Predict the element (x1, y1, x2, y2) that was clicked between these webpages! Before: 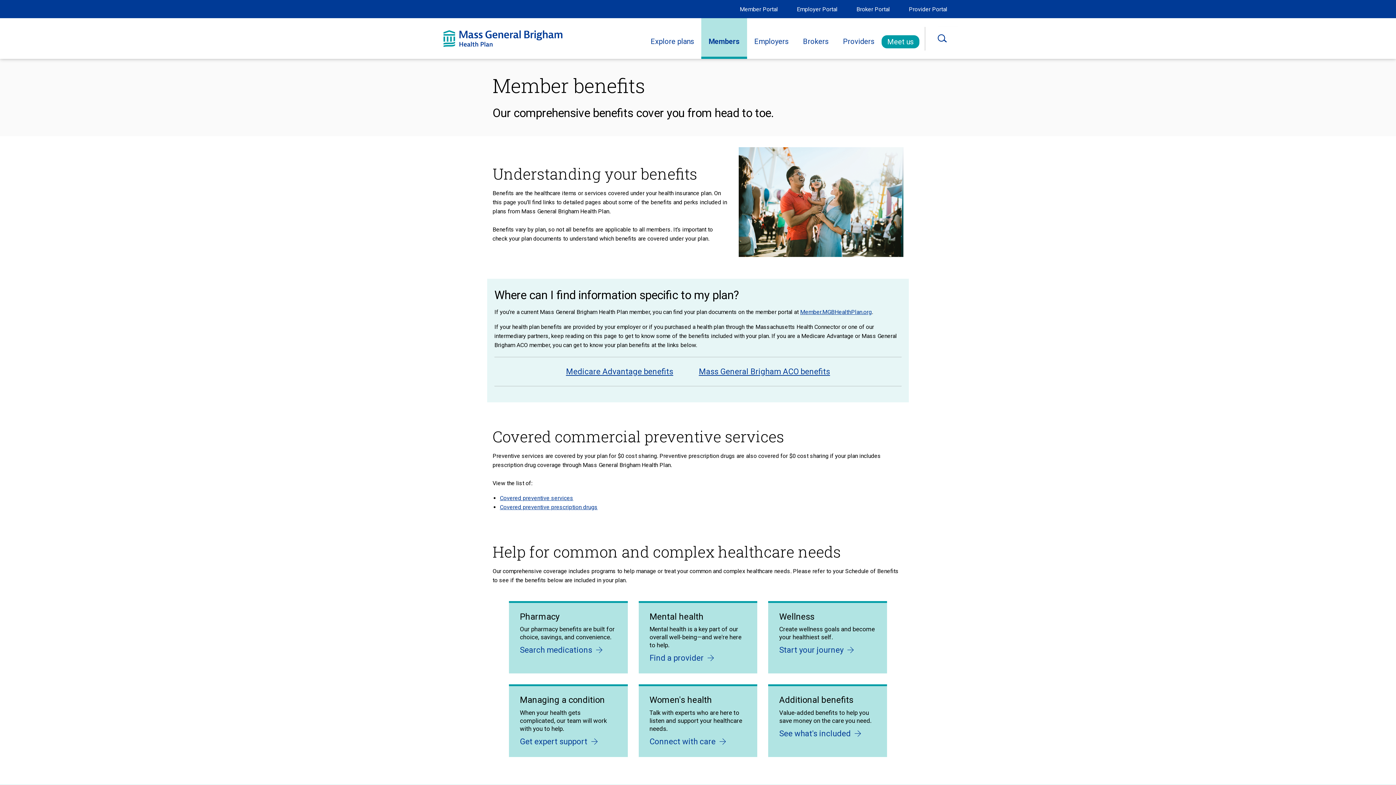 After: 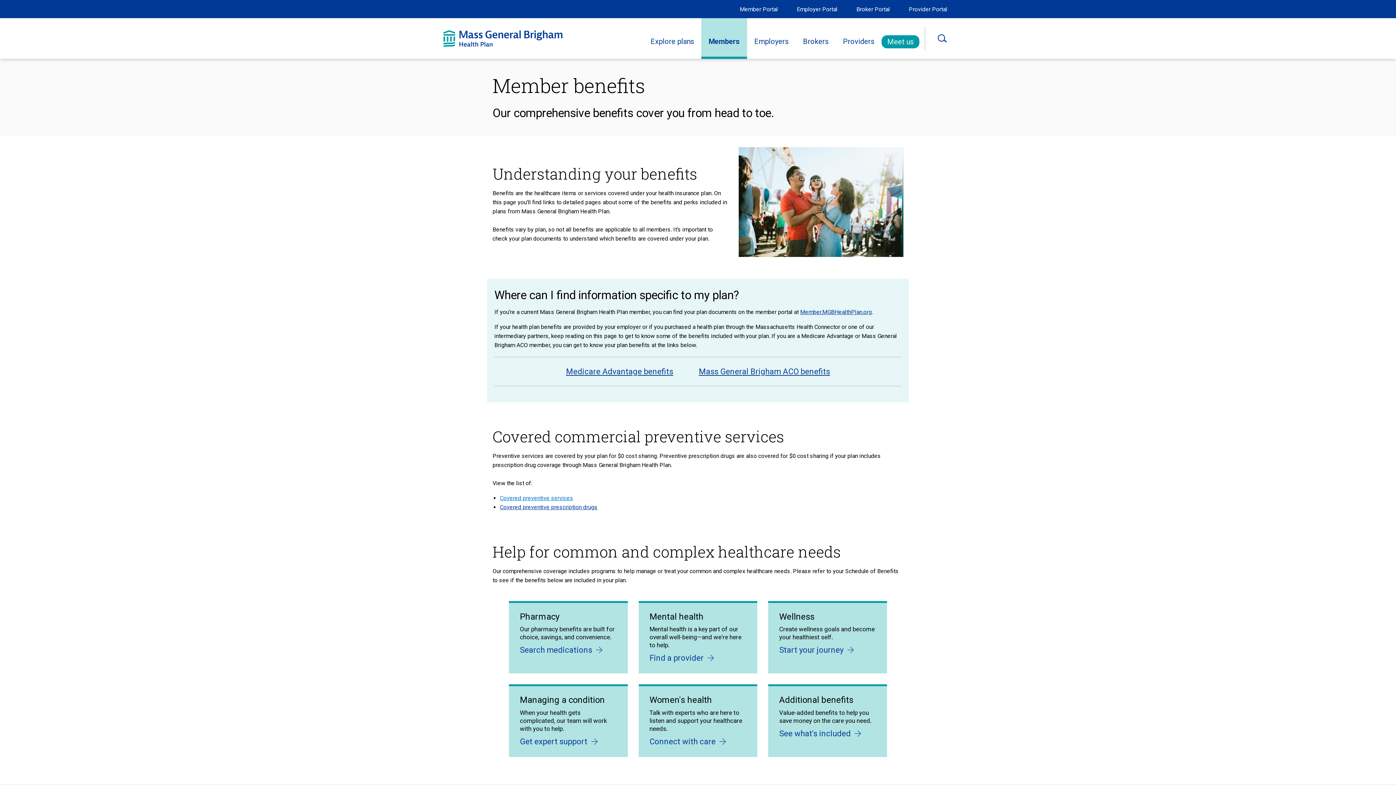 Action: label: Covered preventive services bbox: (500, 494, 573, 501)